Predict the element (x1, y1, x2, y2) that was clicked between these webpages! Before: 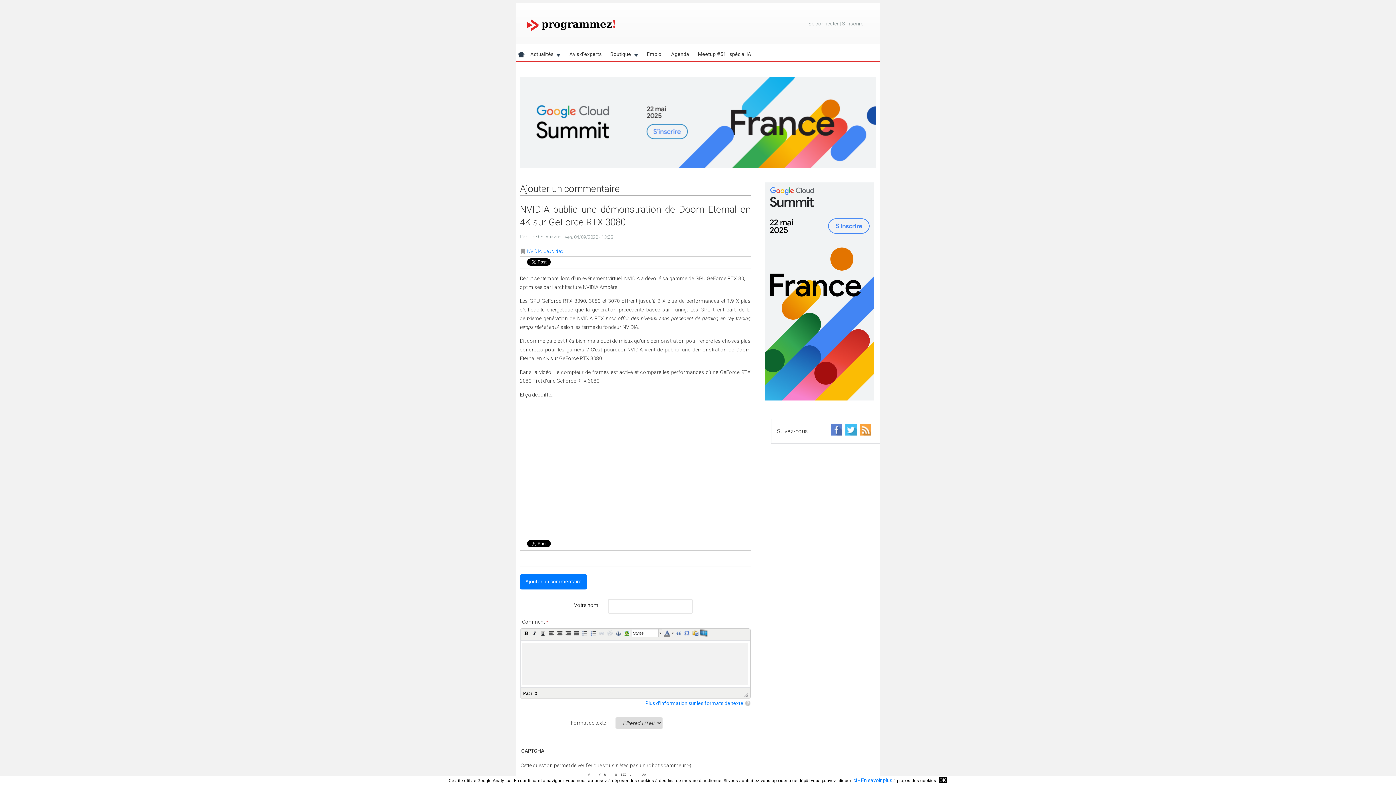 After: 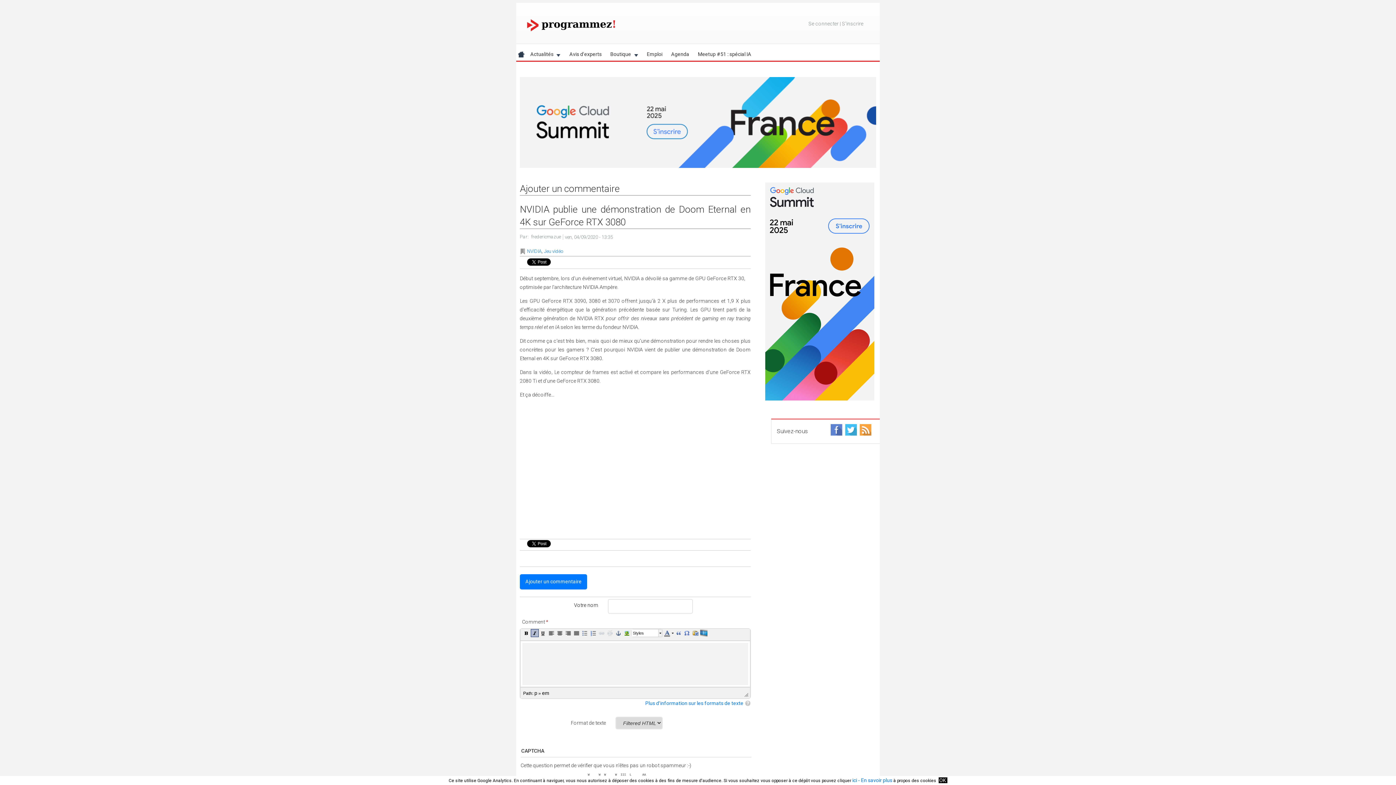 Action: bbox: (530, 629, 538, 637)